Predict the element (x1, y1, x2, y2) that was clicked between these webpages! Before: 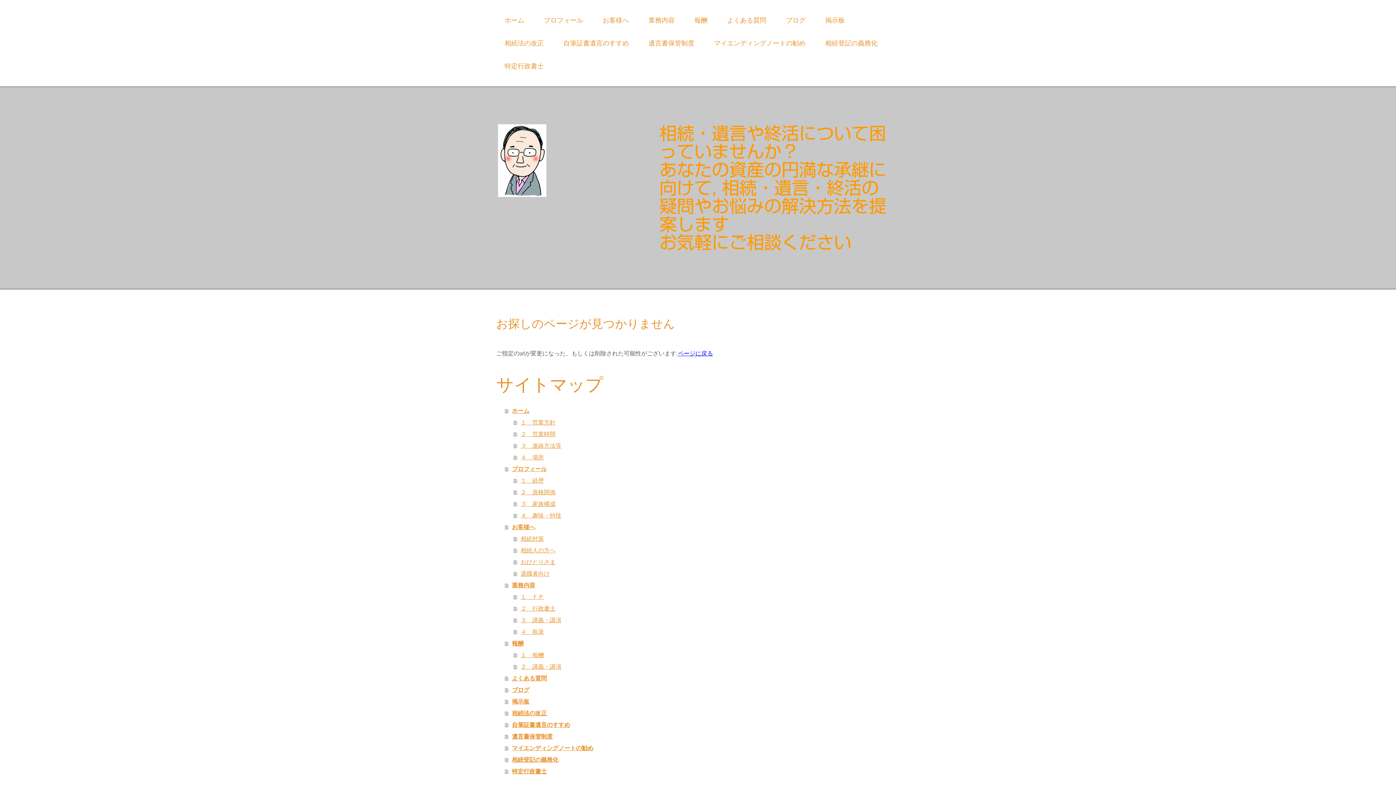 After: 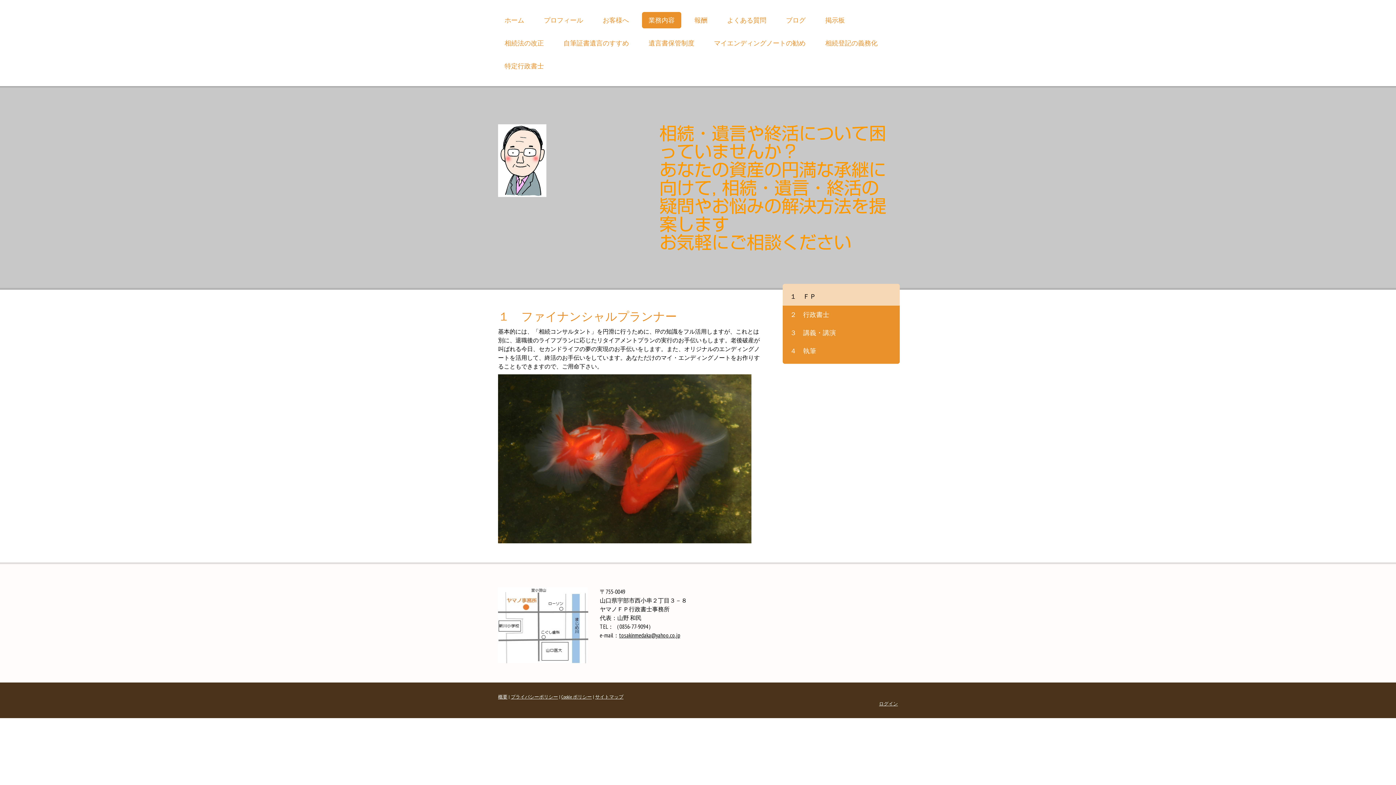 Action: bbox: (513, 591, 766, 602) label: １　ＦＰ